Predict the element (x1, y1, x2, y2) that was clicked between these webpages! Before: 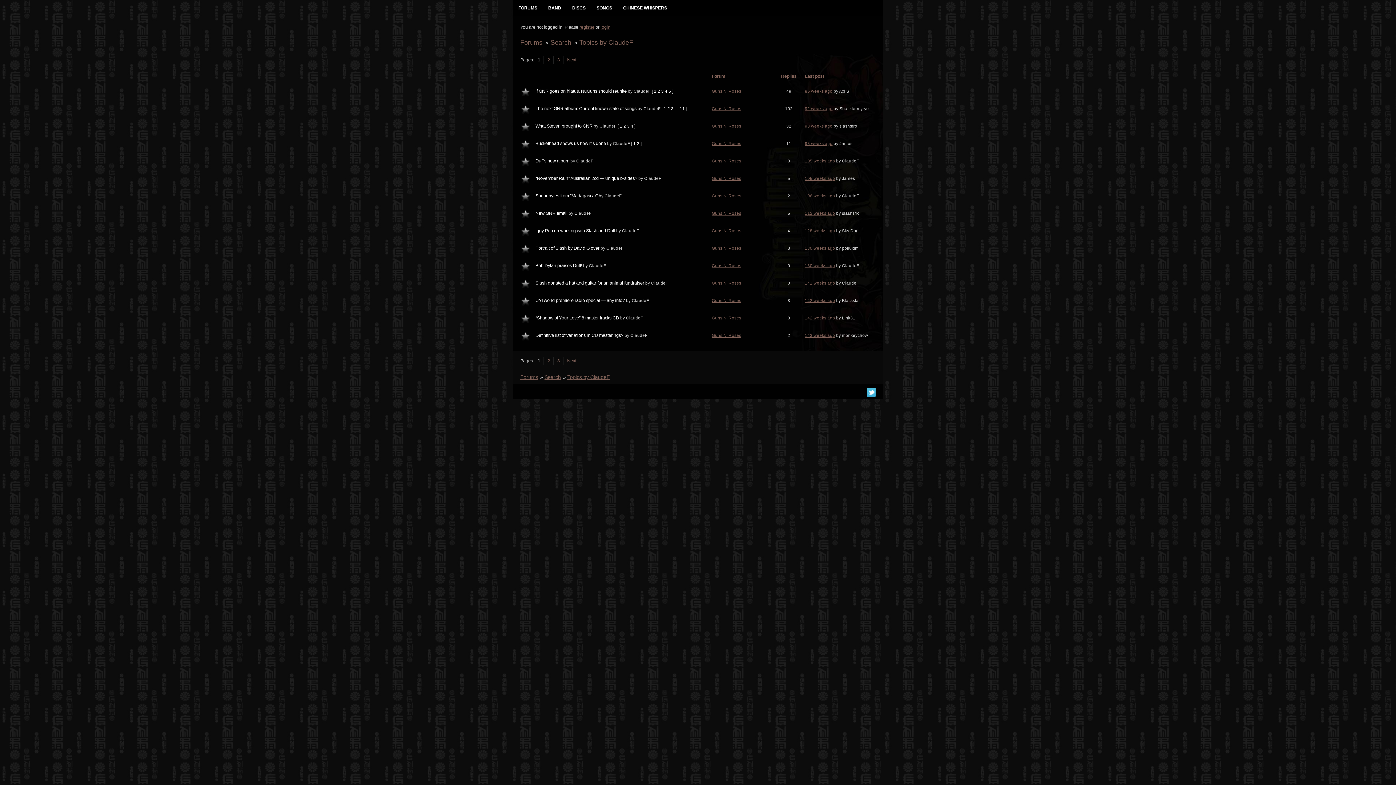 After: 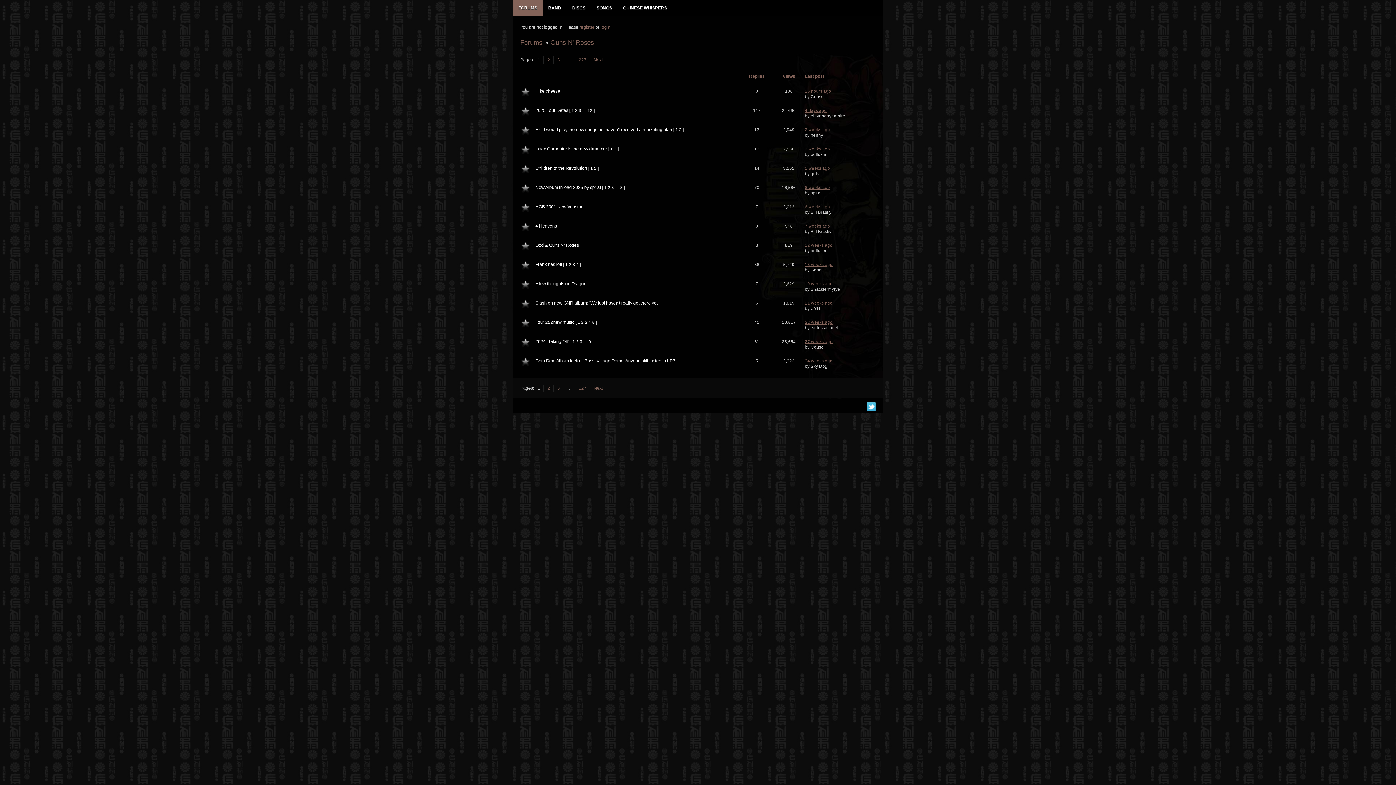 Action: label: Guns N' Roses bbox: (712, 124, 741, 128)